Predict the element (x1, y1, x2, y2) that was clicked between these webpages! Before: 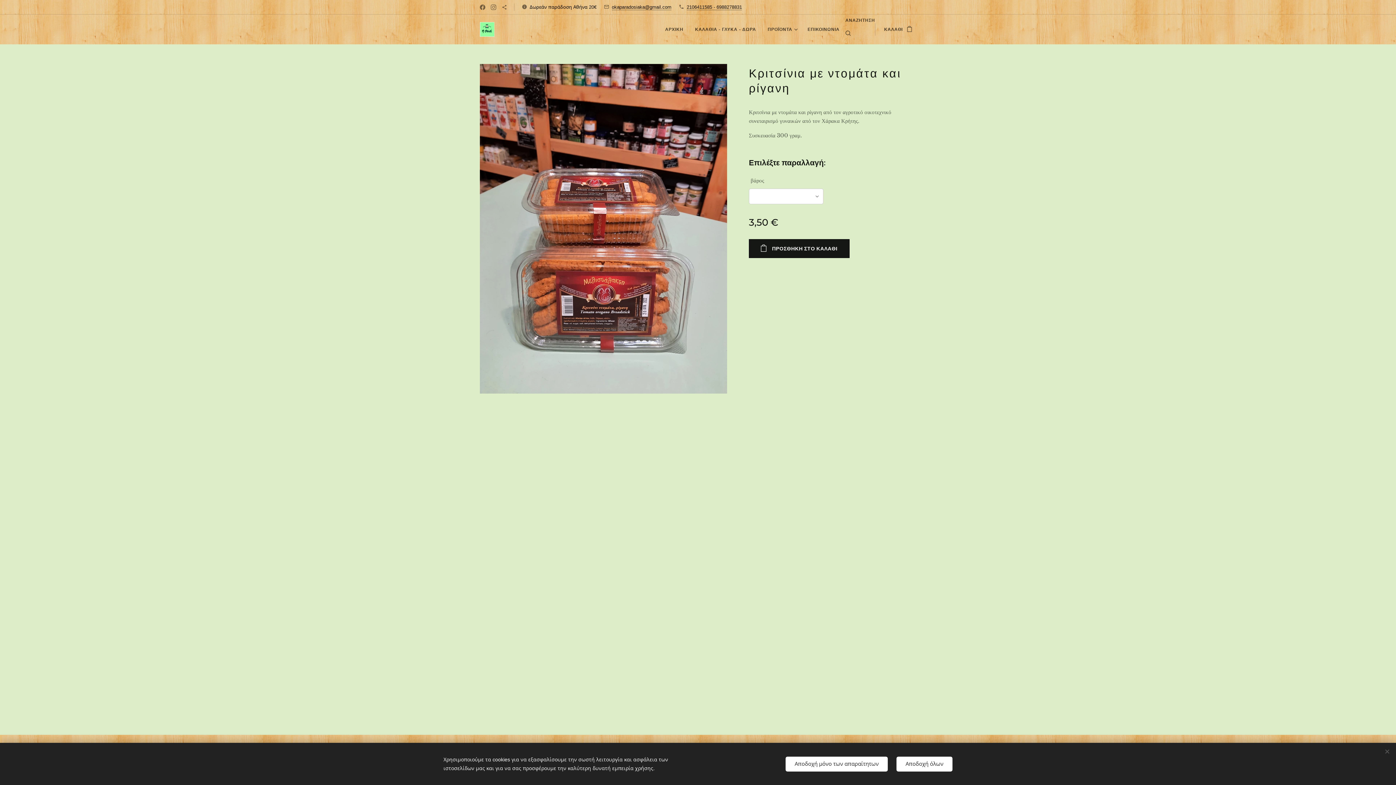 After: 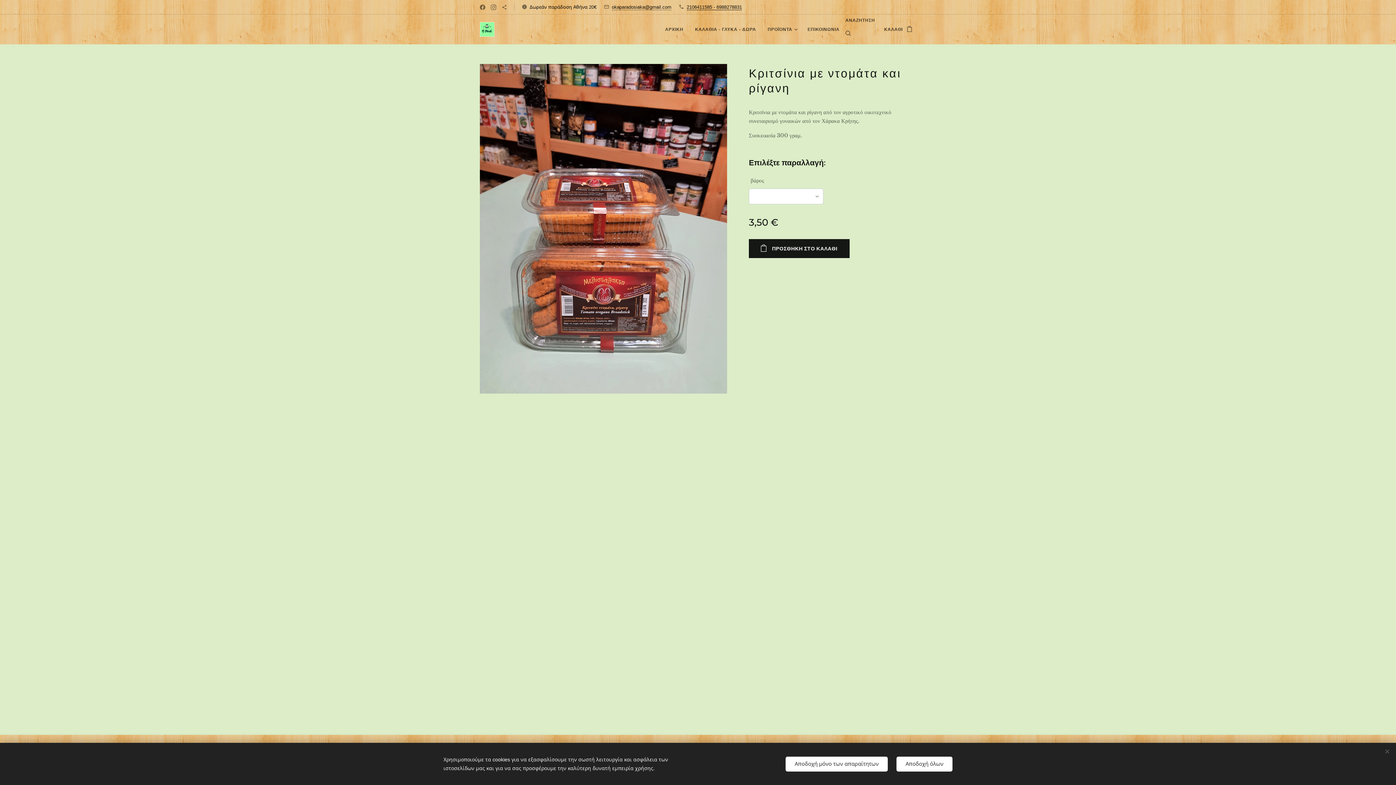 Action: bbox: (686, 4, 742, 9) label: 2106411585 - 6988278831